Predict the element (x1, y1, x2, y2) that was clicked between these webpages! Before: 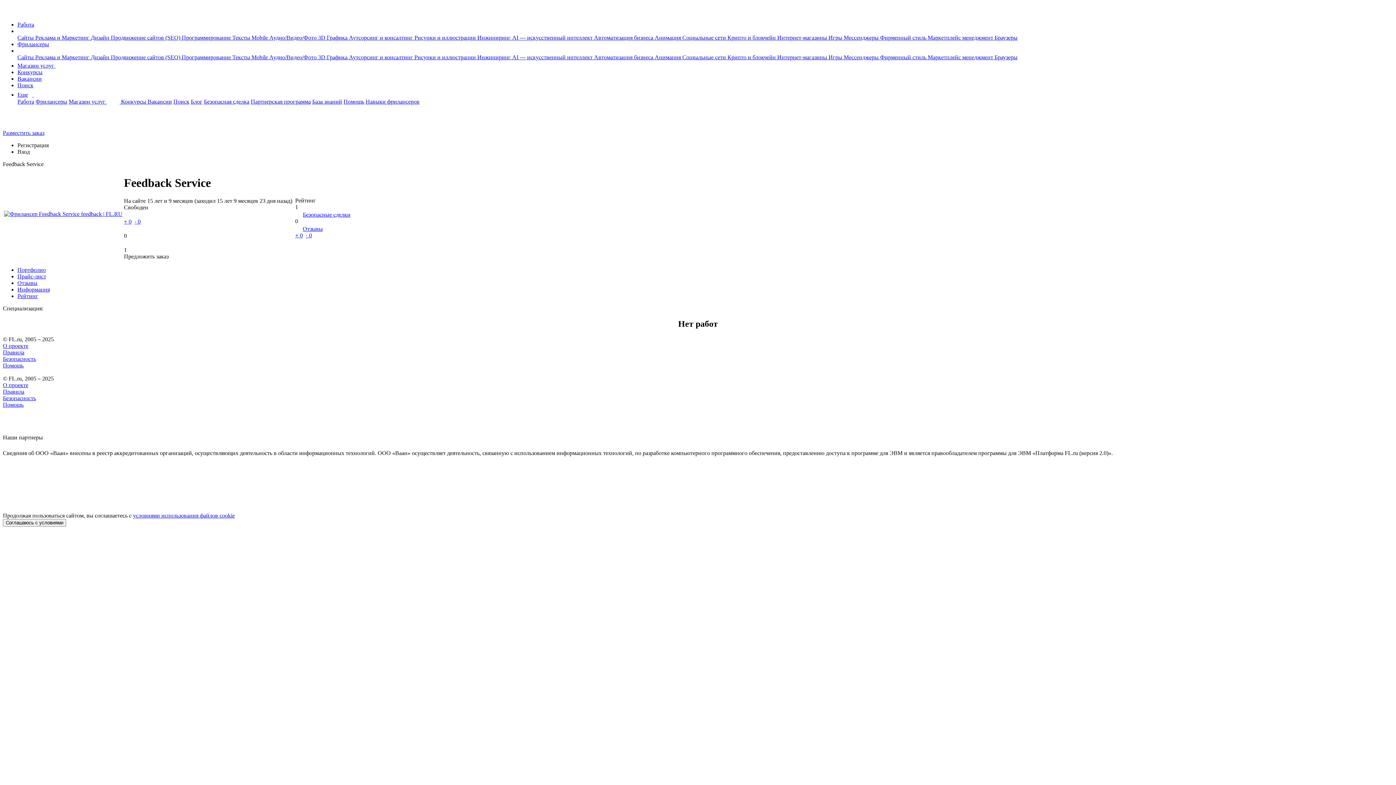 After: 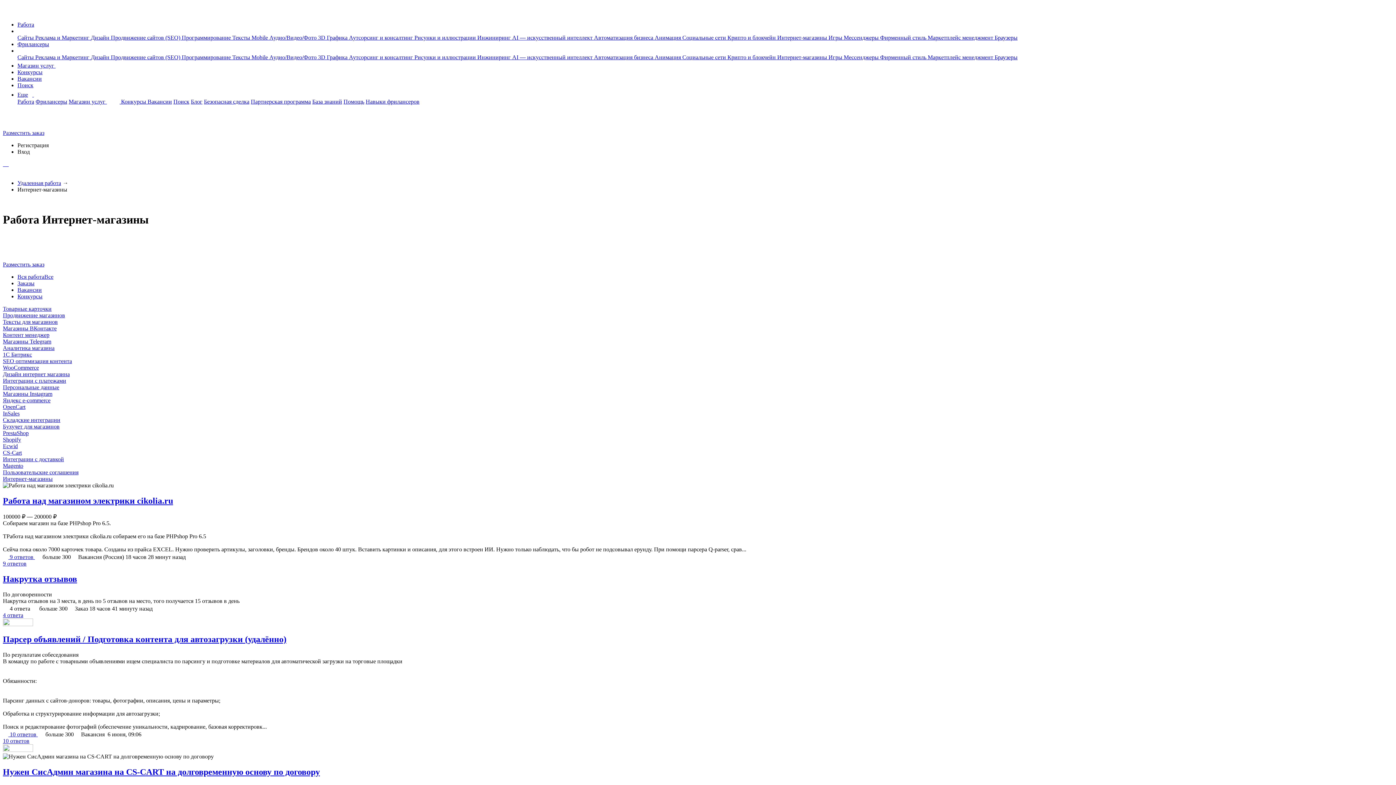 Action: bbox: (777, 34, 828, 40) label: Интернет-магазины 